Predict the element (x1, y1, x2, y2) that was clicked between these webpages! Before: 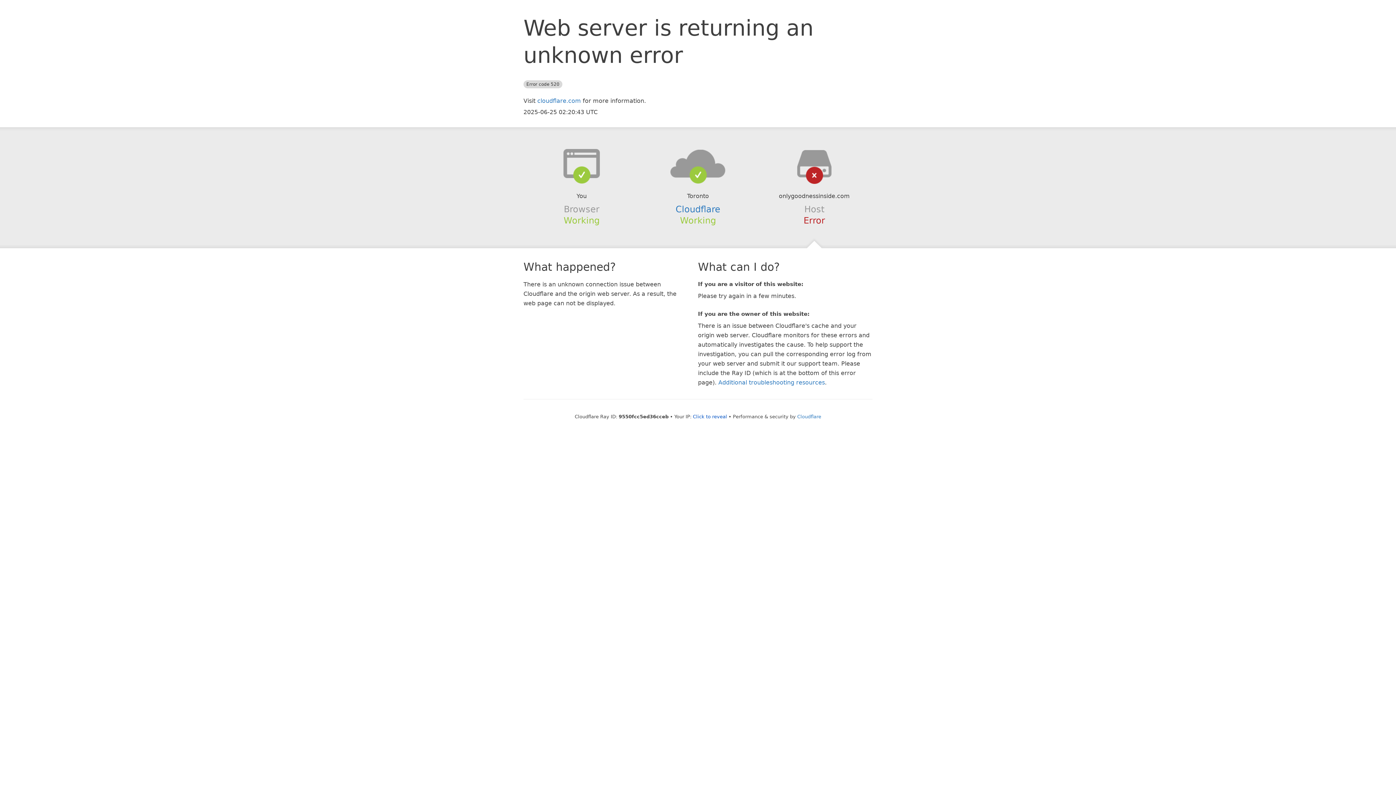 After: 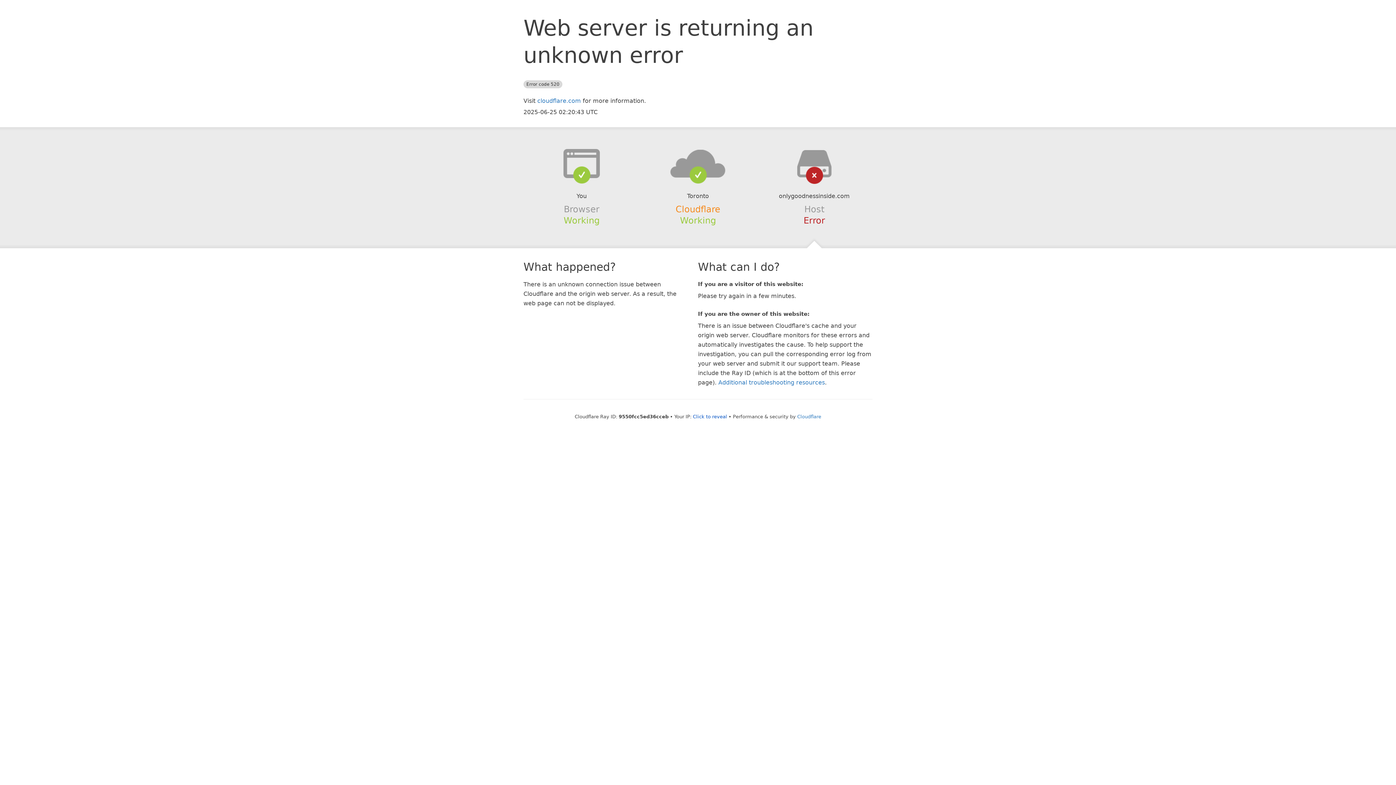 Action: label: Cloudflare bbox: (675, 204, 720, 214)